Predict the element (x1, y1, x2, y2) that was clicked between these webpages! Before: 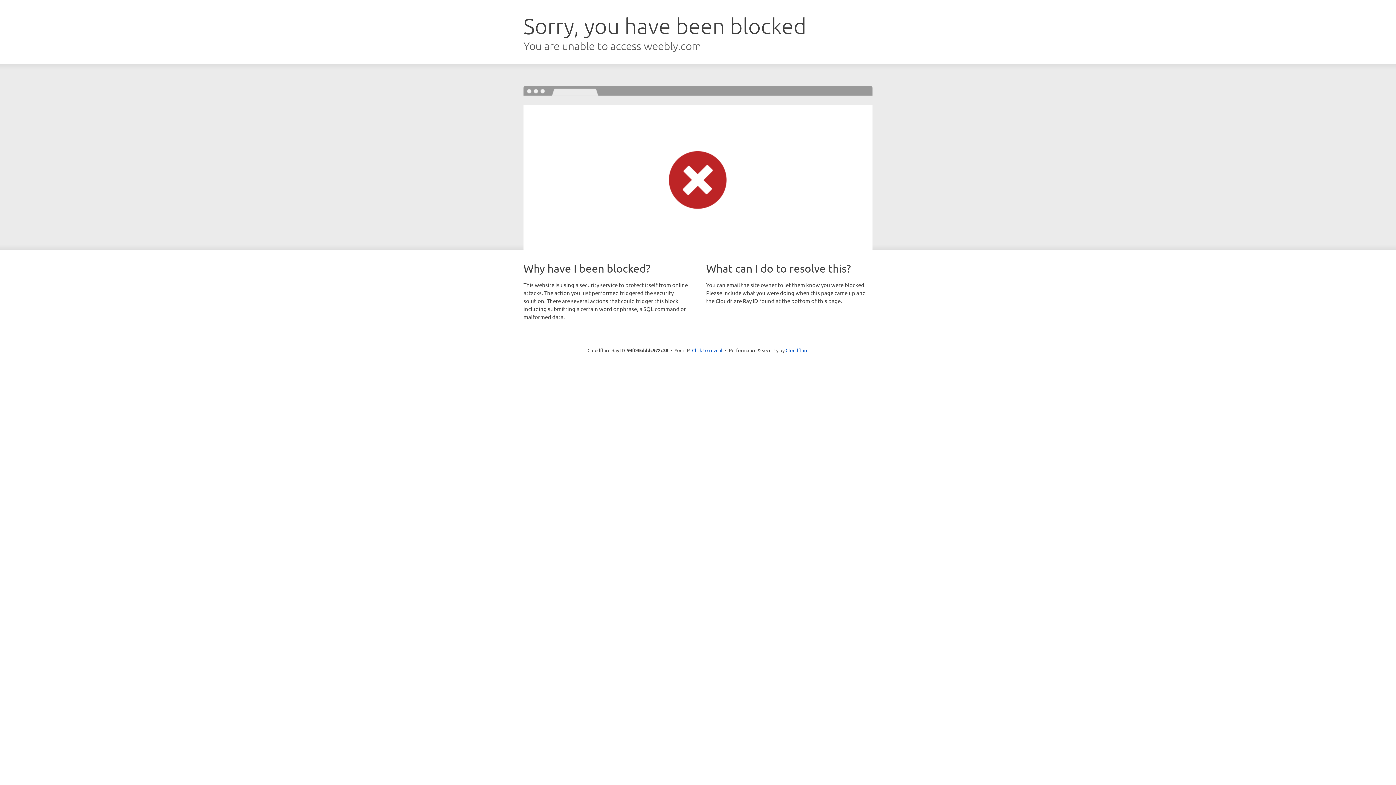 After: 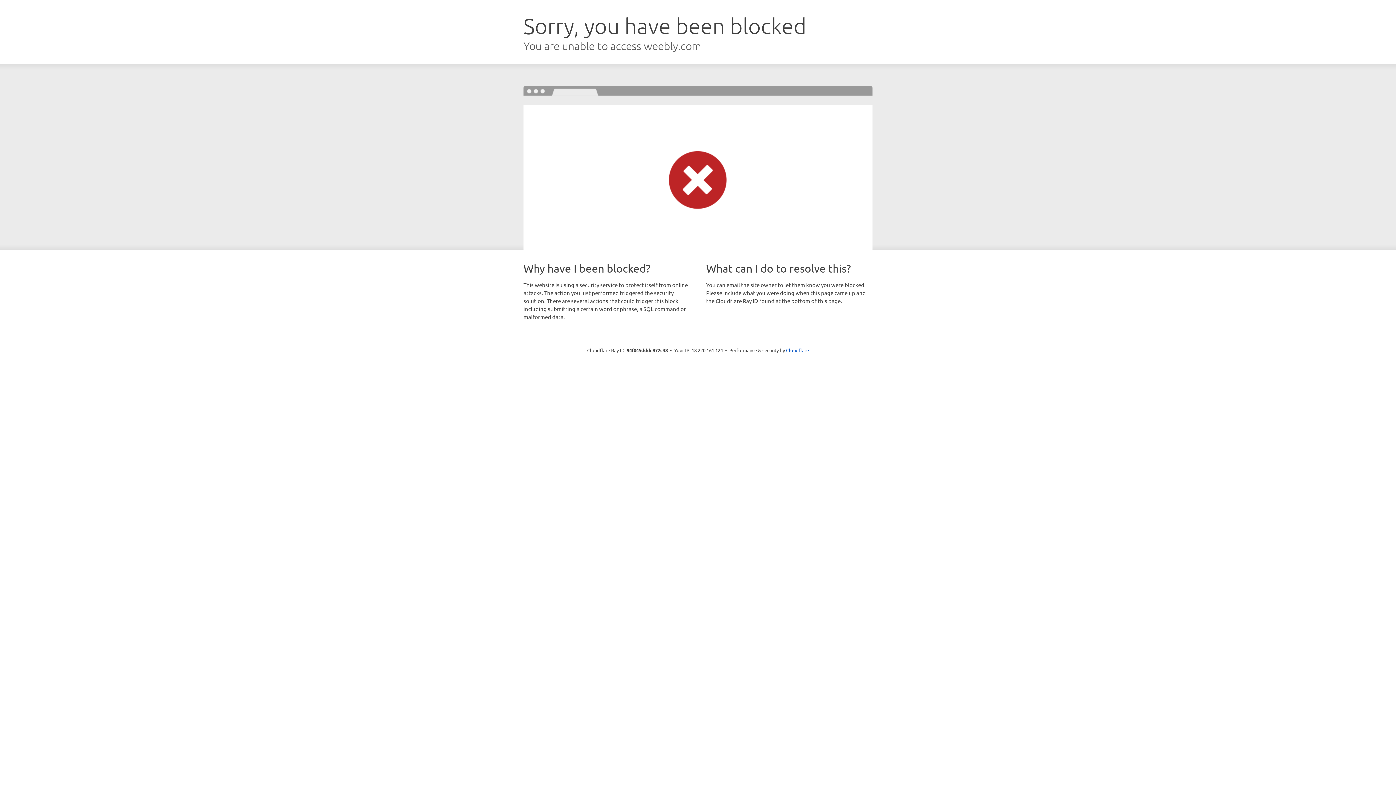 Action: label: Click to reveal bbox: (692, 346, 722, 353)